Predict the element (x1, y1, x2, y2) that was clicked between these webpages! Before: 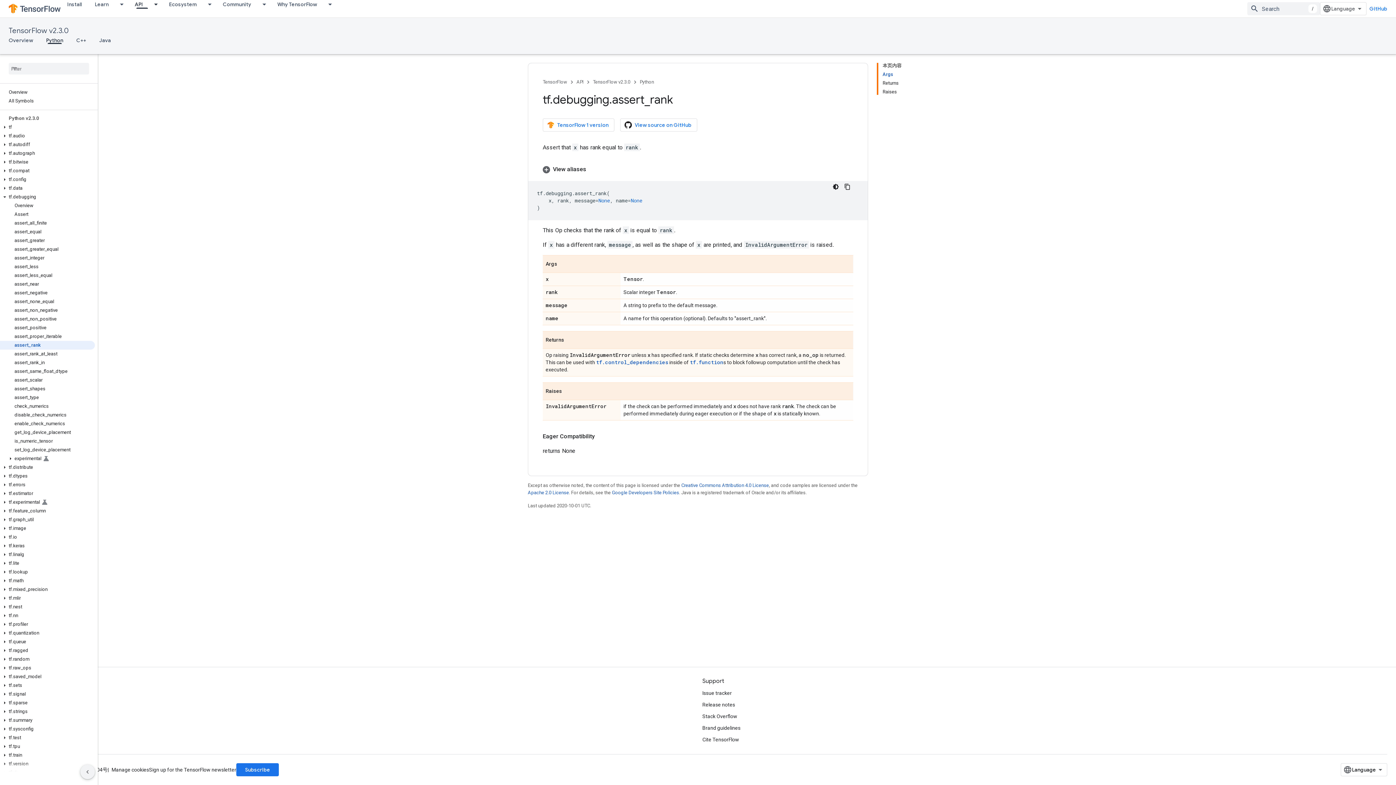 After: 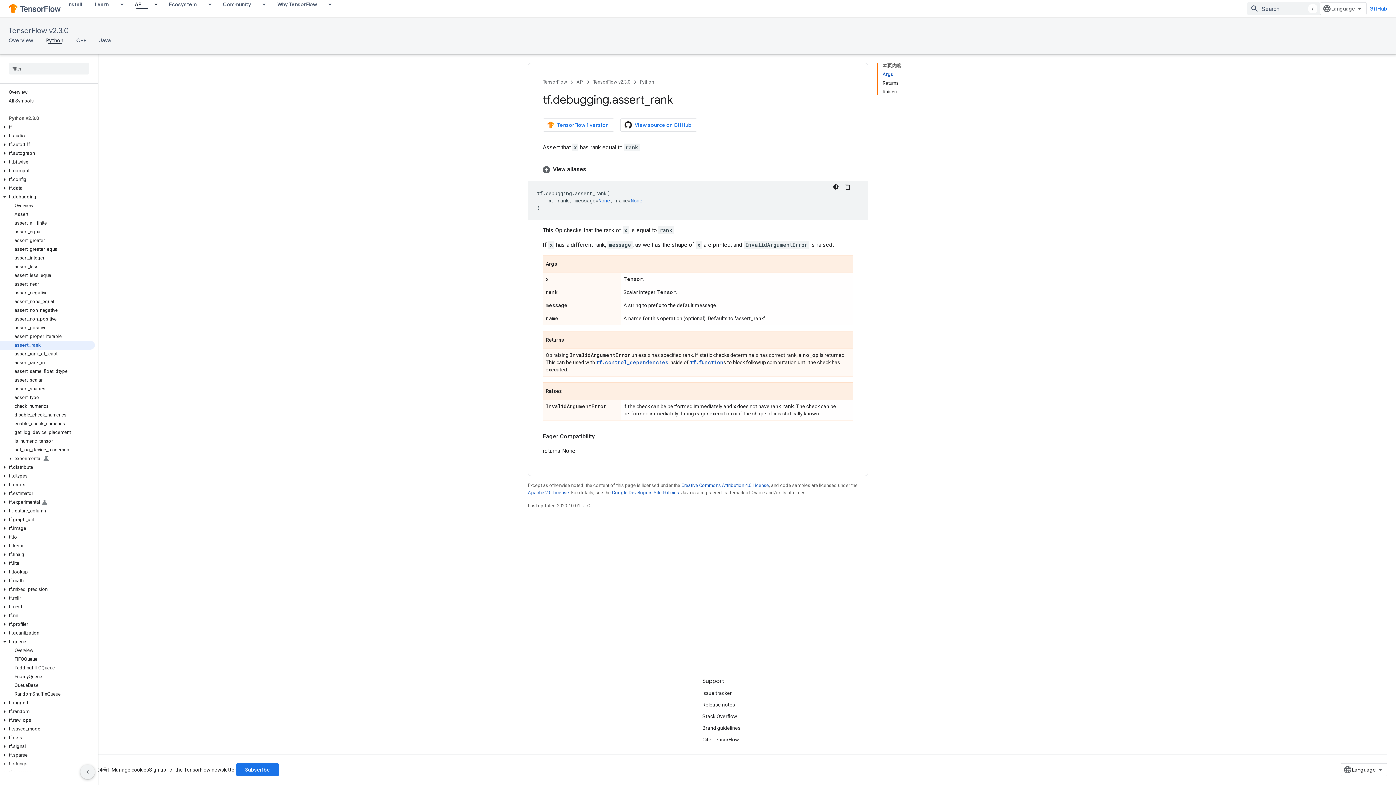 Action: bbox: (0, 638, 9, 645)